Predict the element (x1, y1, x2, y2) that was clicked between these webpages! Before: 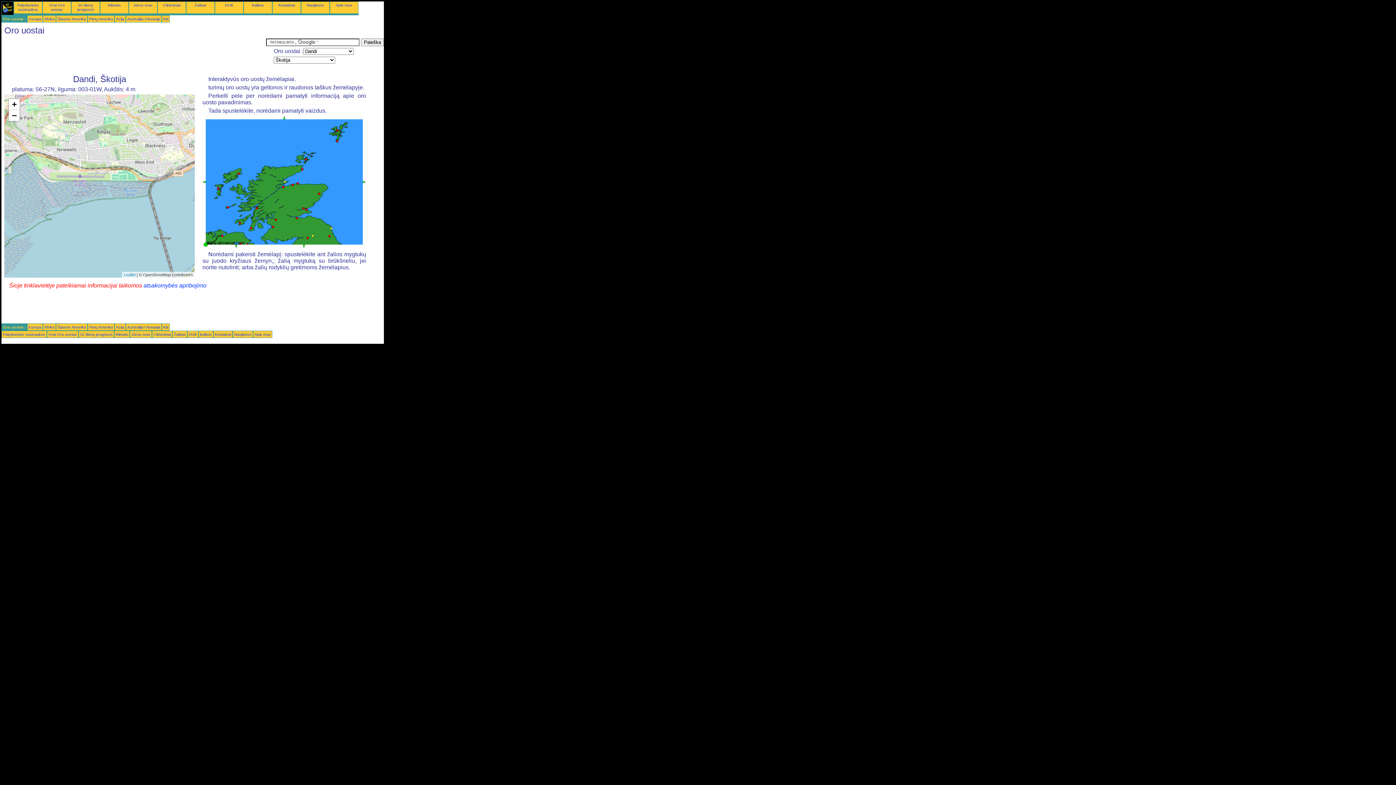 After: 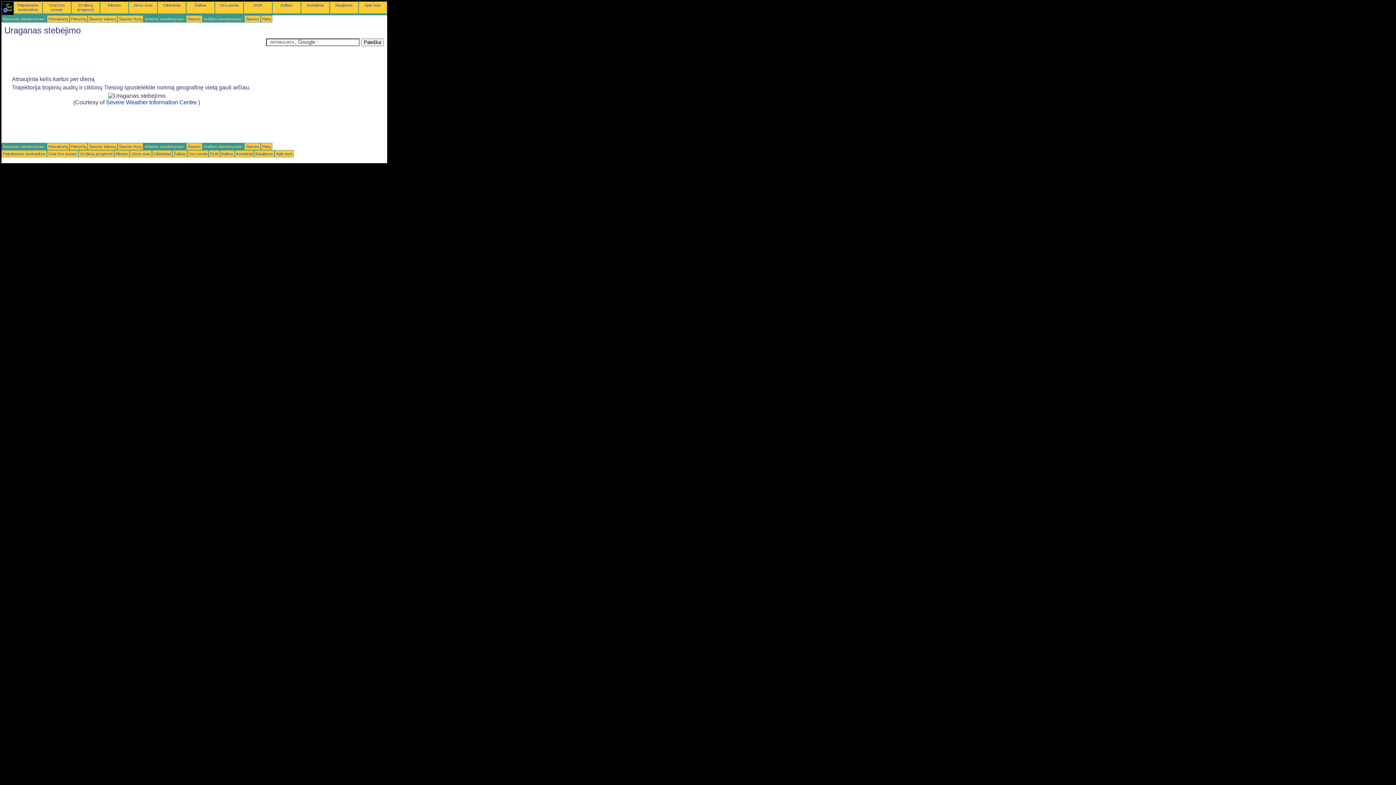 Action: bbox: (163, 2, 180, 7) label: Cikloniniai